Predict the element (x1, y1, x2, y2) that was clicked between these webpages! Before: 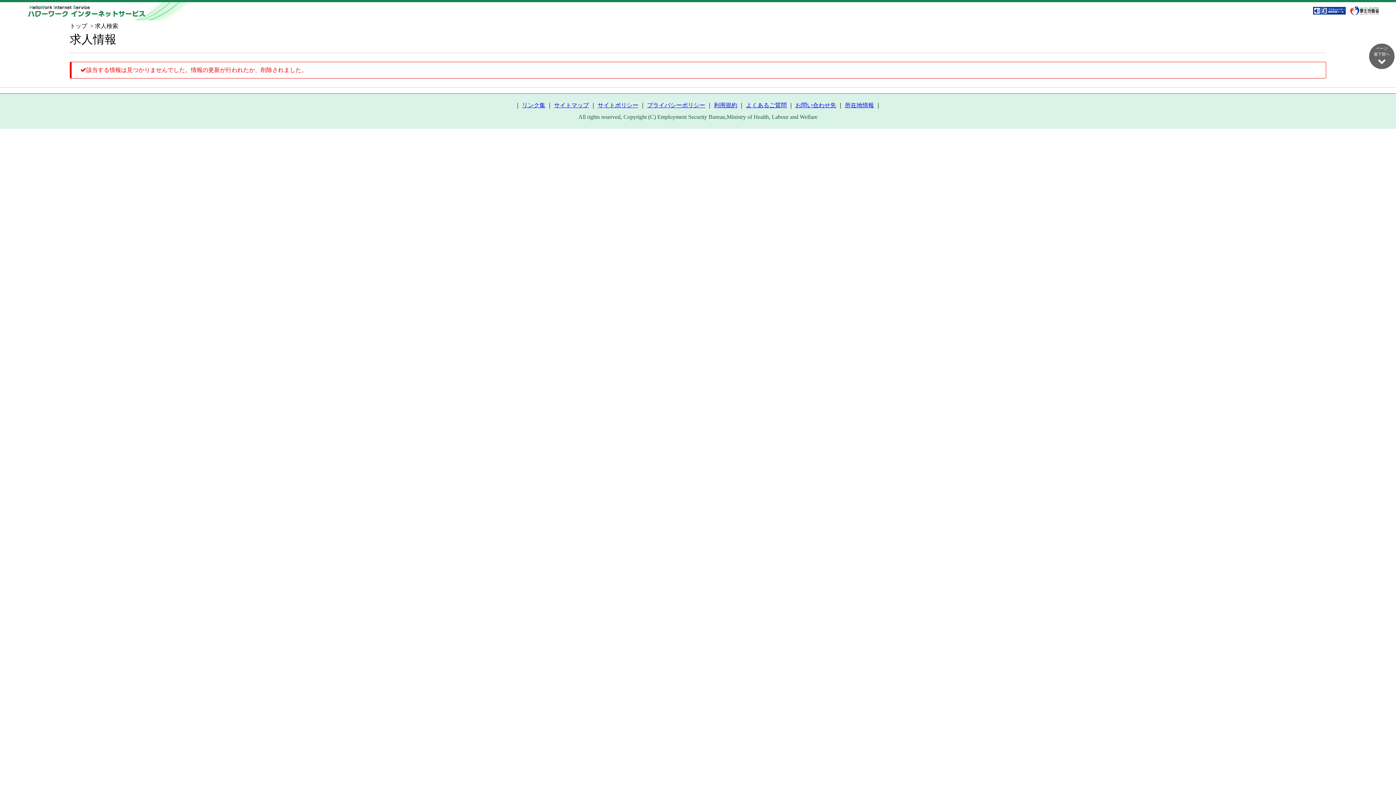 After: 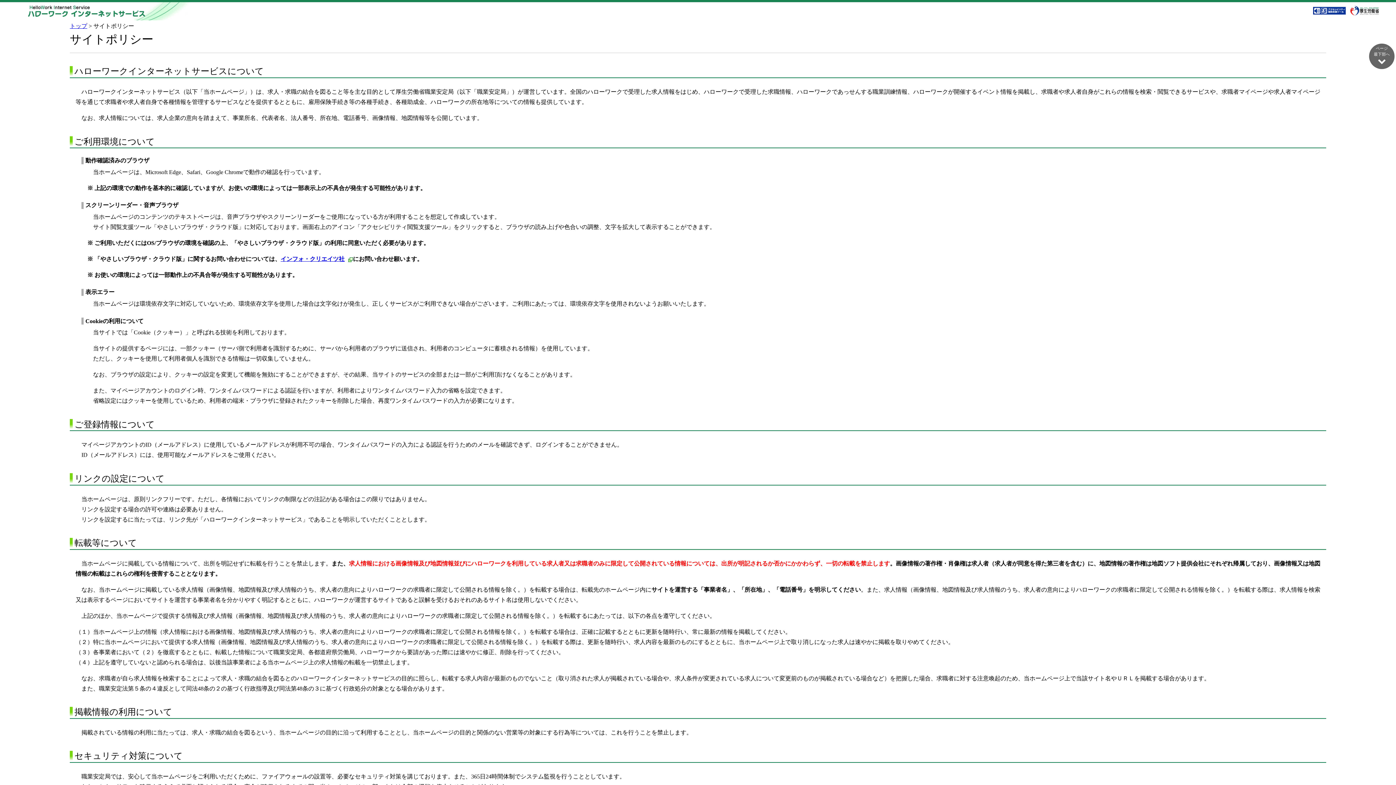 Action: bbox: (597, 102, 638, 108) label: サイトポリシー